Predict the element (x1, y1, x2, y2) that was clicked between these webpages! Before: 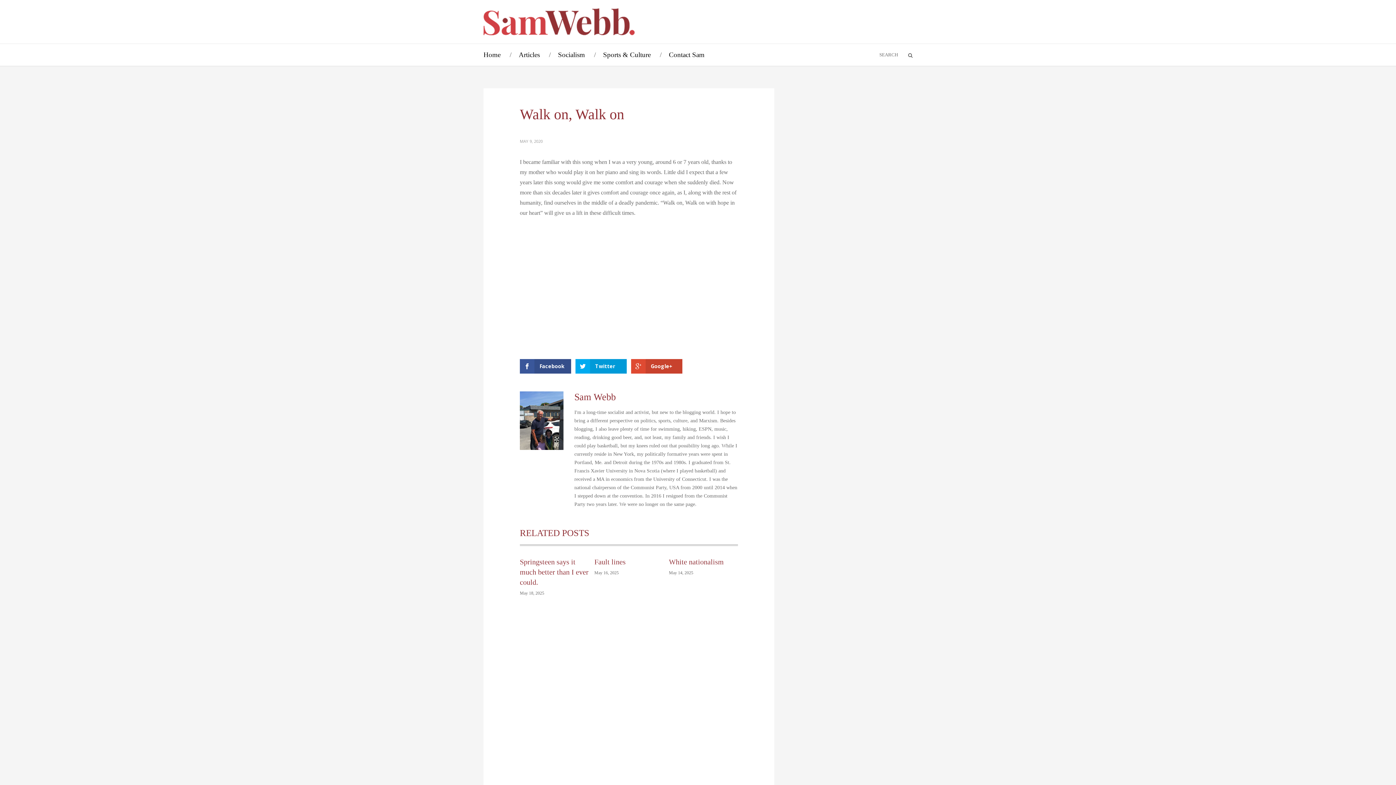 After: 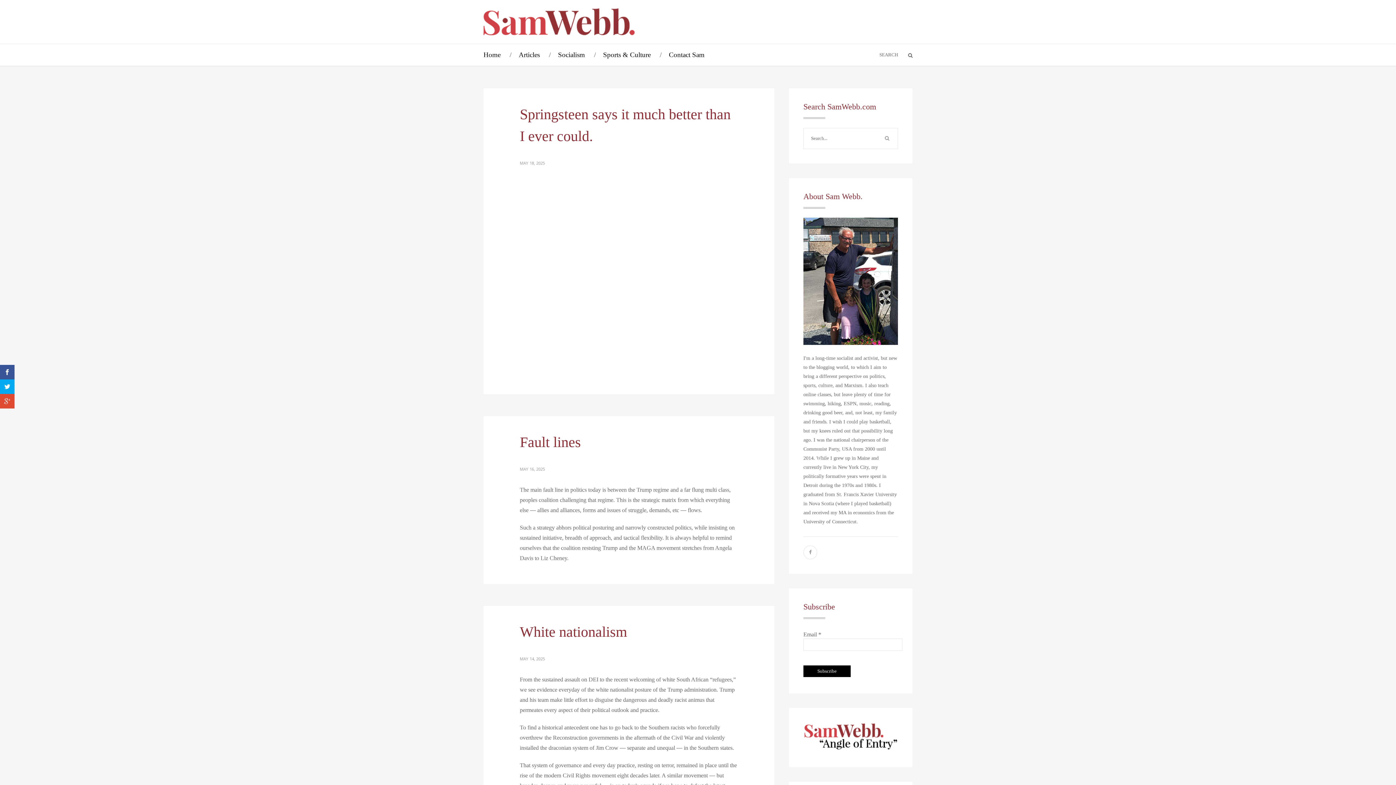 Action: bbox: (483, 32, 634, 38)